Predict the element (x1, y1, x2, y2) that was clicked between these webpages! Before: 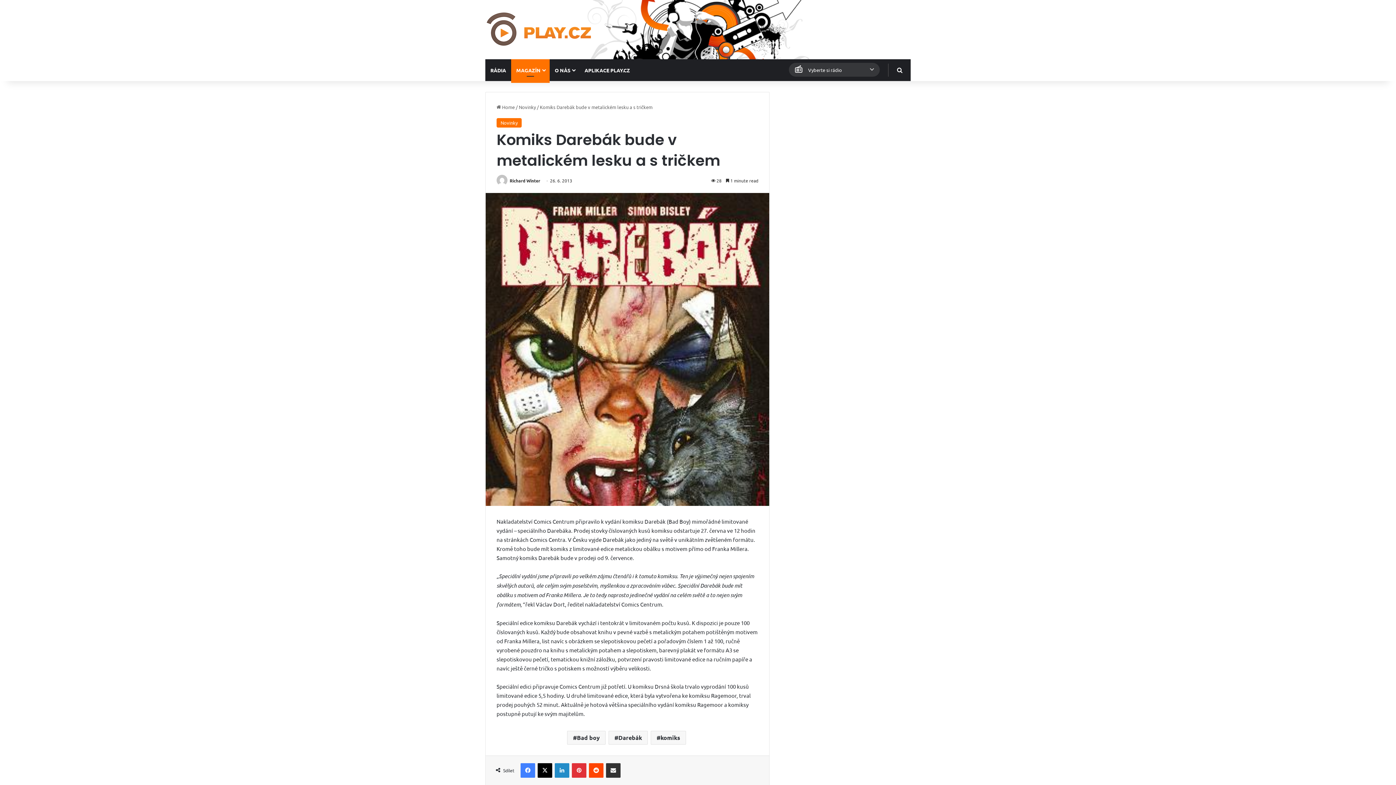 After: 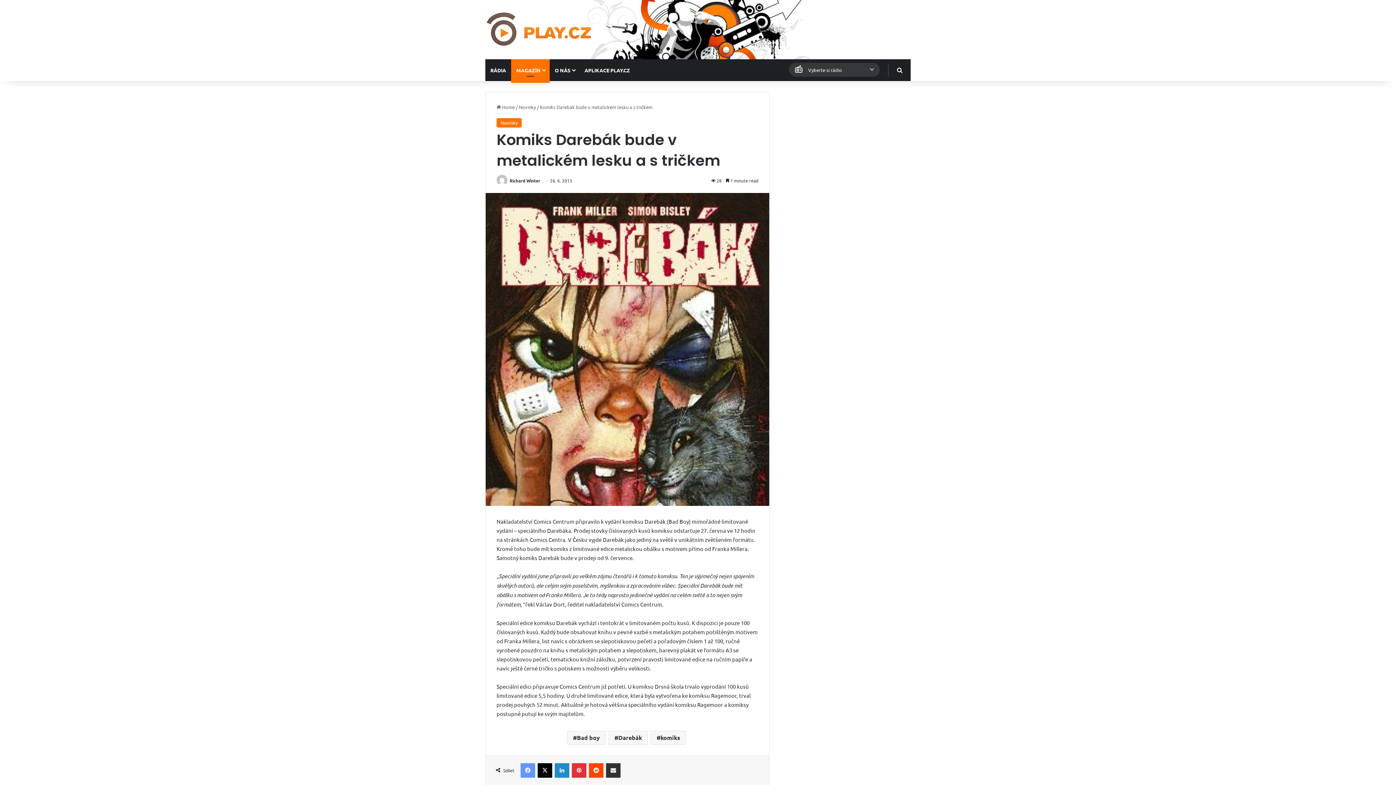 Action: label: Facebook bbox: (520, 763, 535, 778)